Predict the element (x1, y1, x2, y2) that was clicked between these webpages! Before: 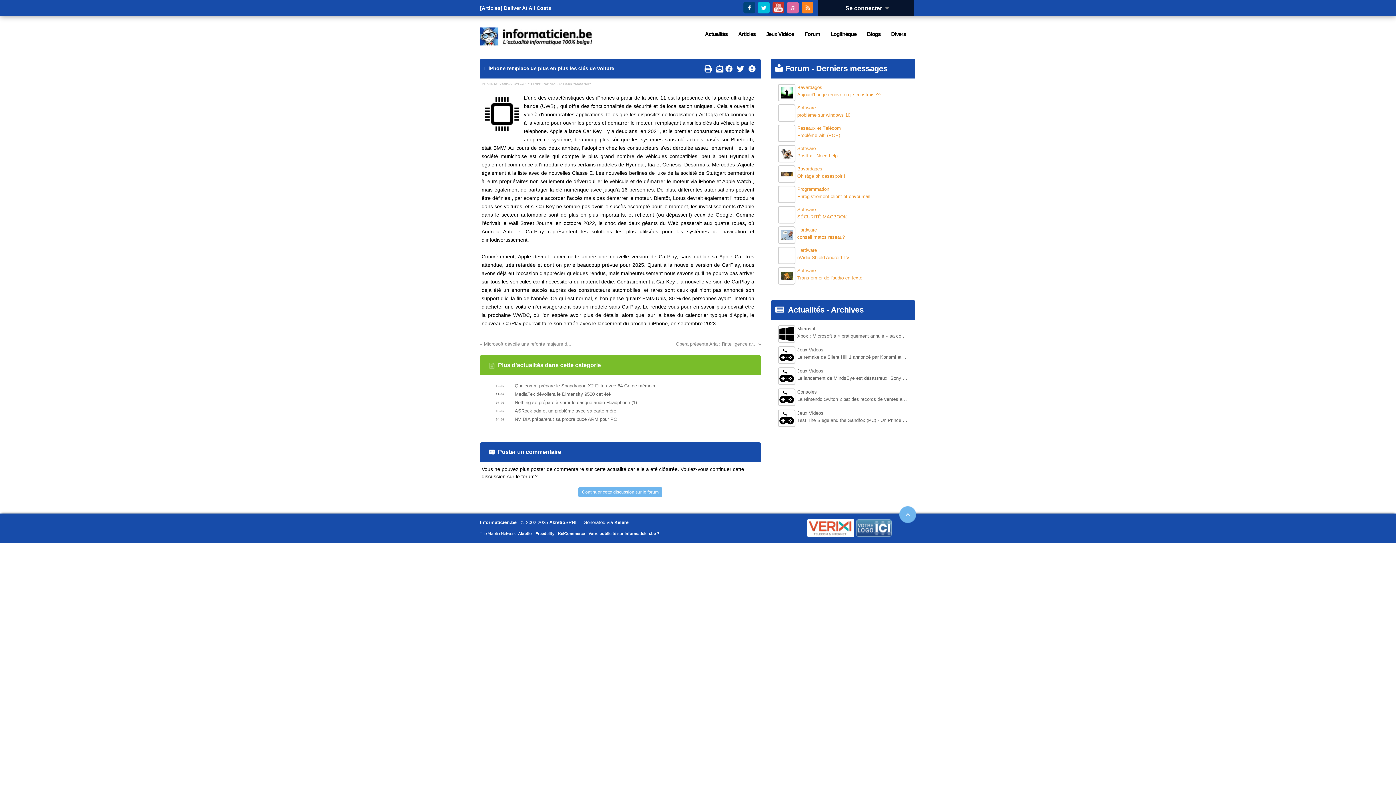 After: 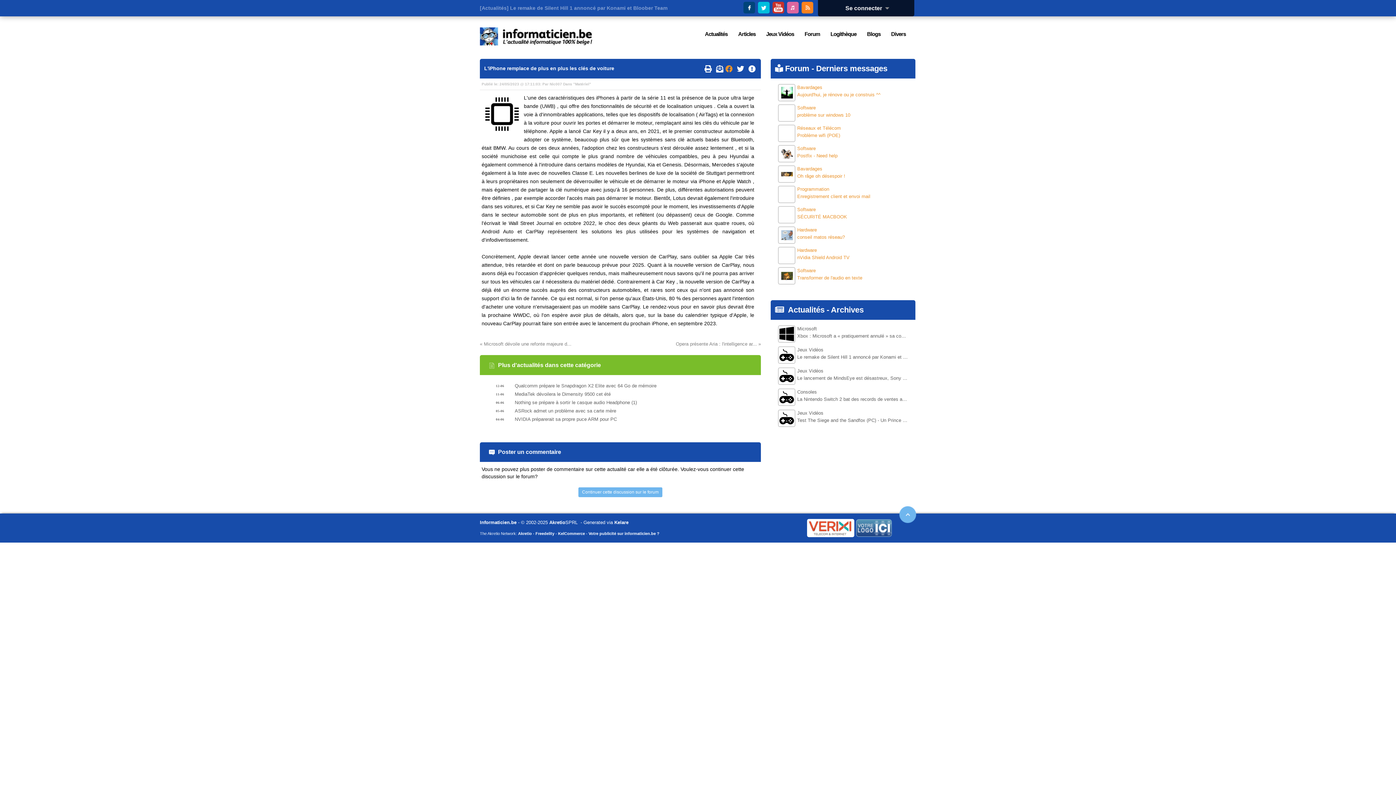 Action: bbox: (725, 65, 737, 73) label:   